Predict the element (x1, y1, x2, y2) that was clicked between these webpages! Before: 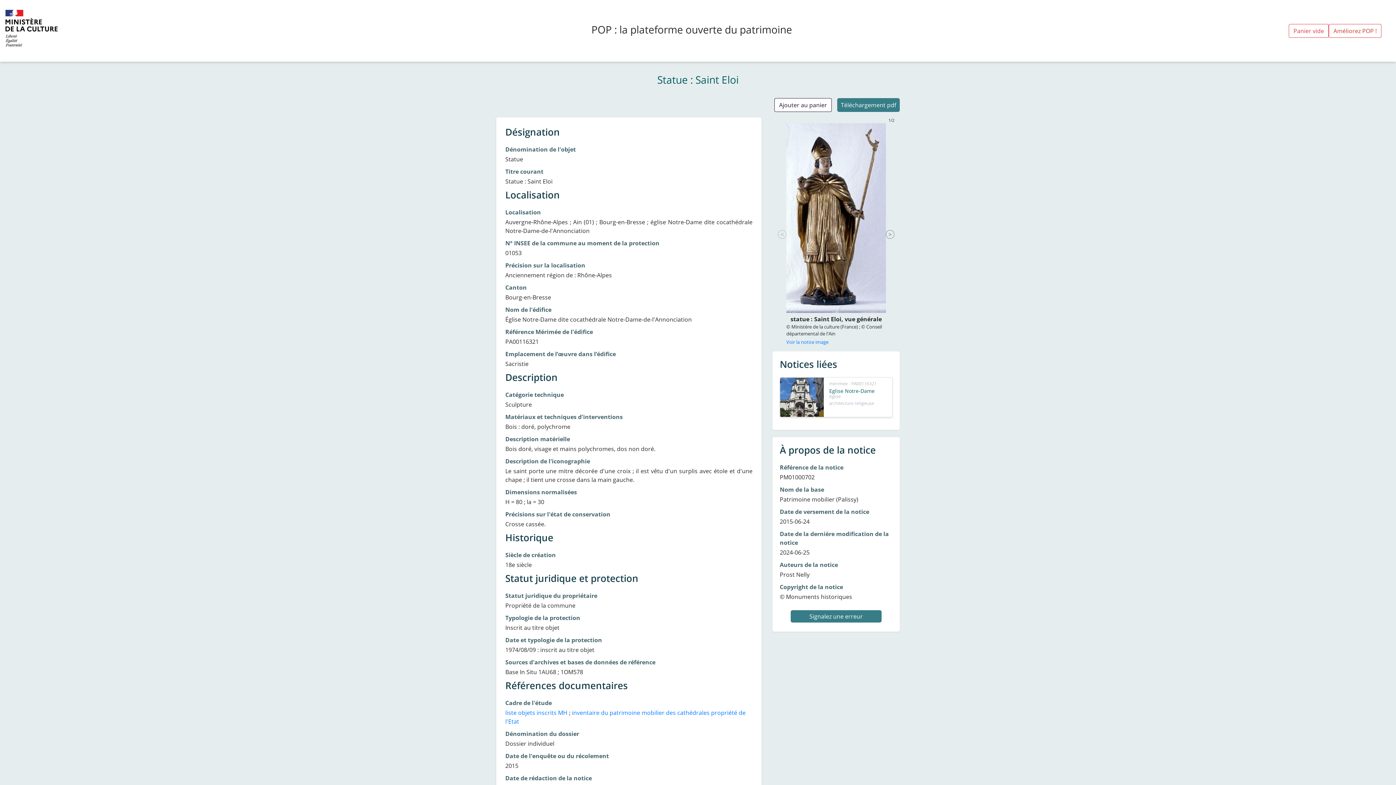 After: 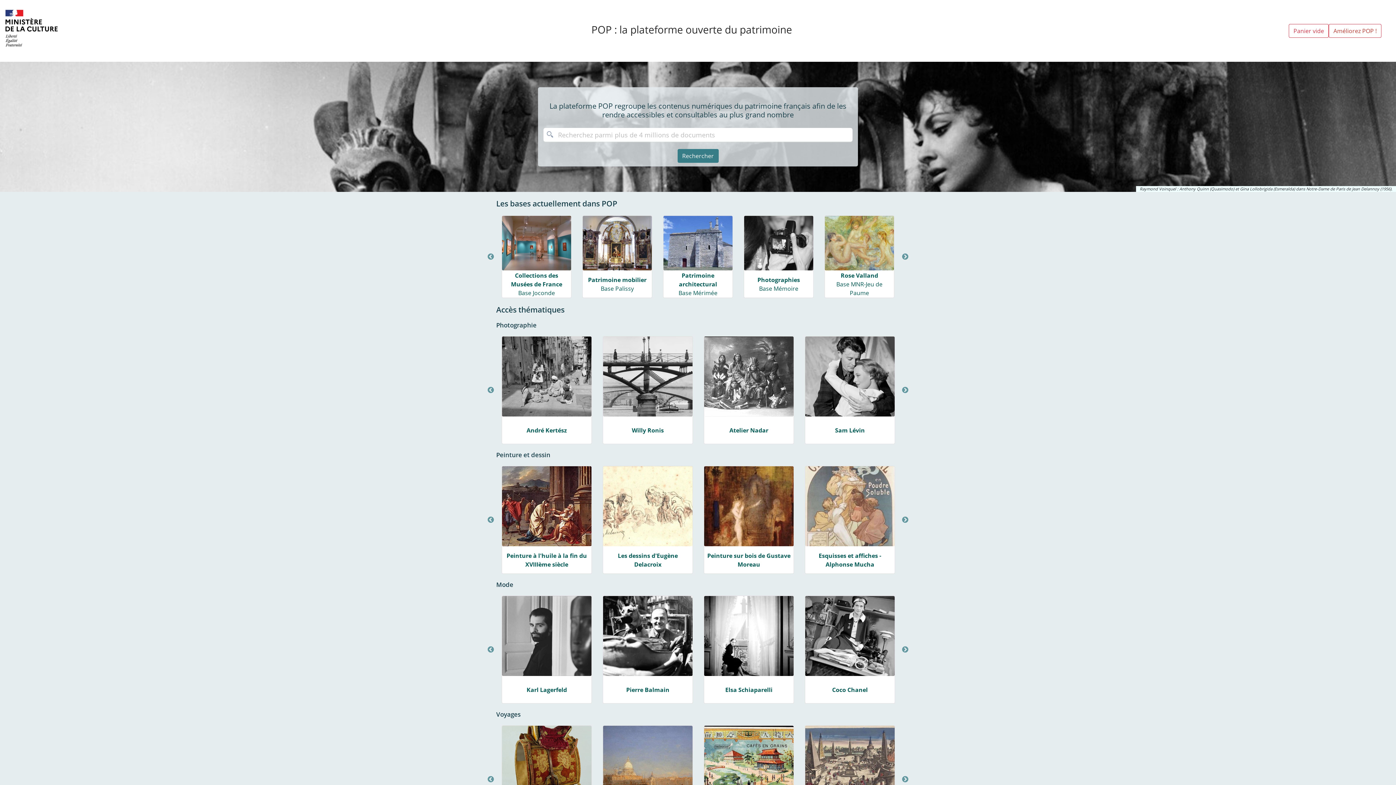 Action: bbox: (5, 1, 94, 60)